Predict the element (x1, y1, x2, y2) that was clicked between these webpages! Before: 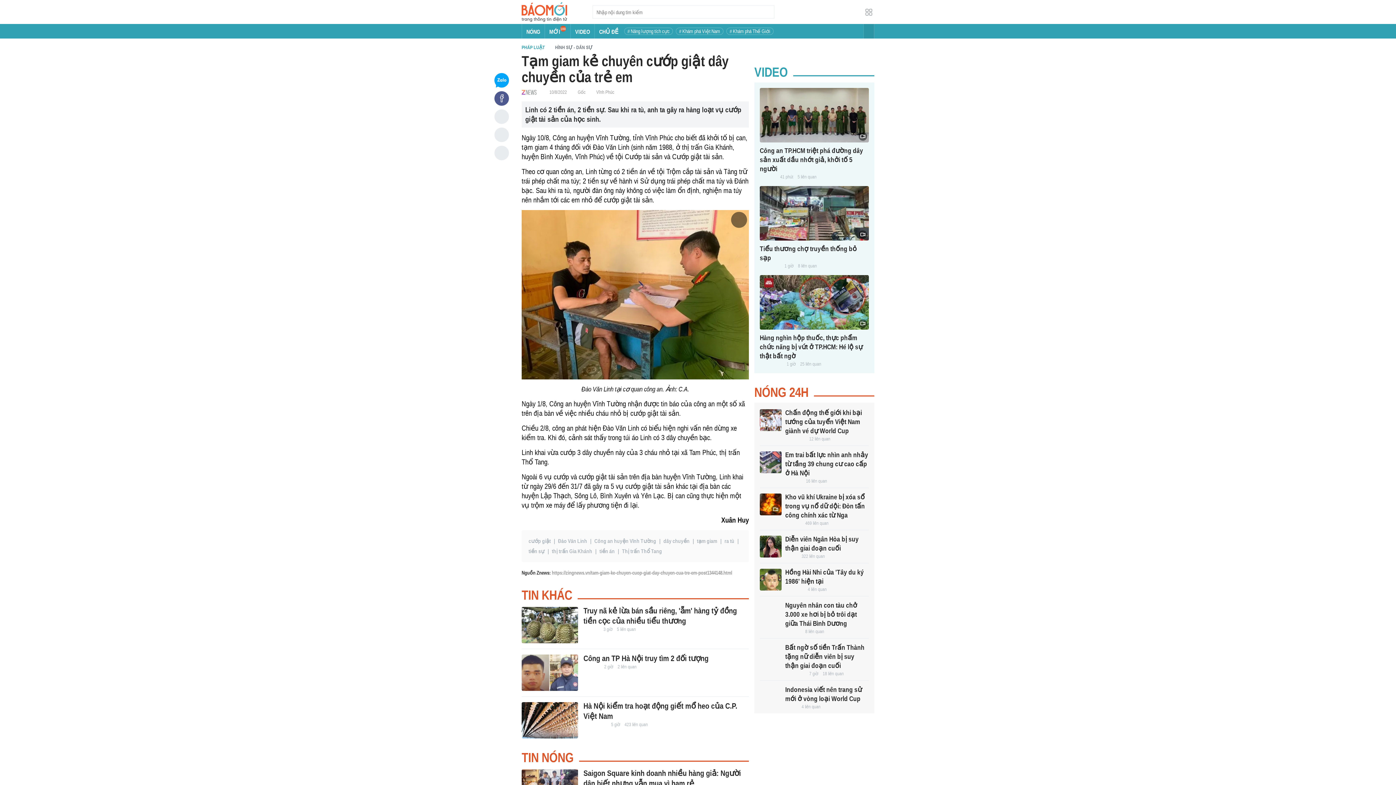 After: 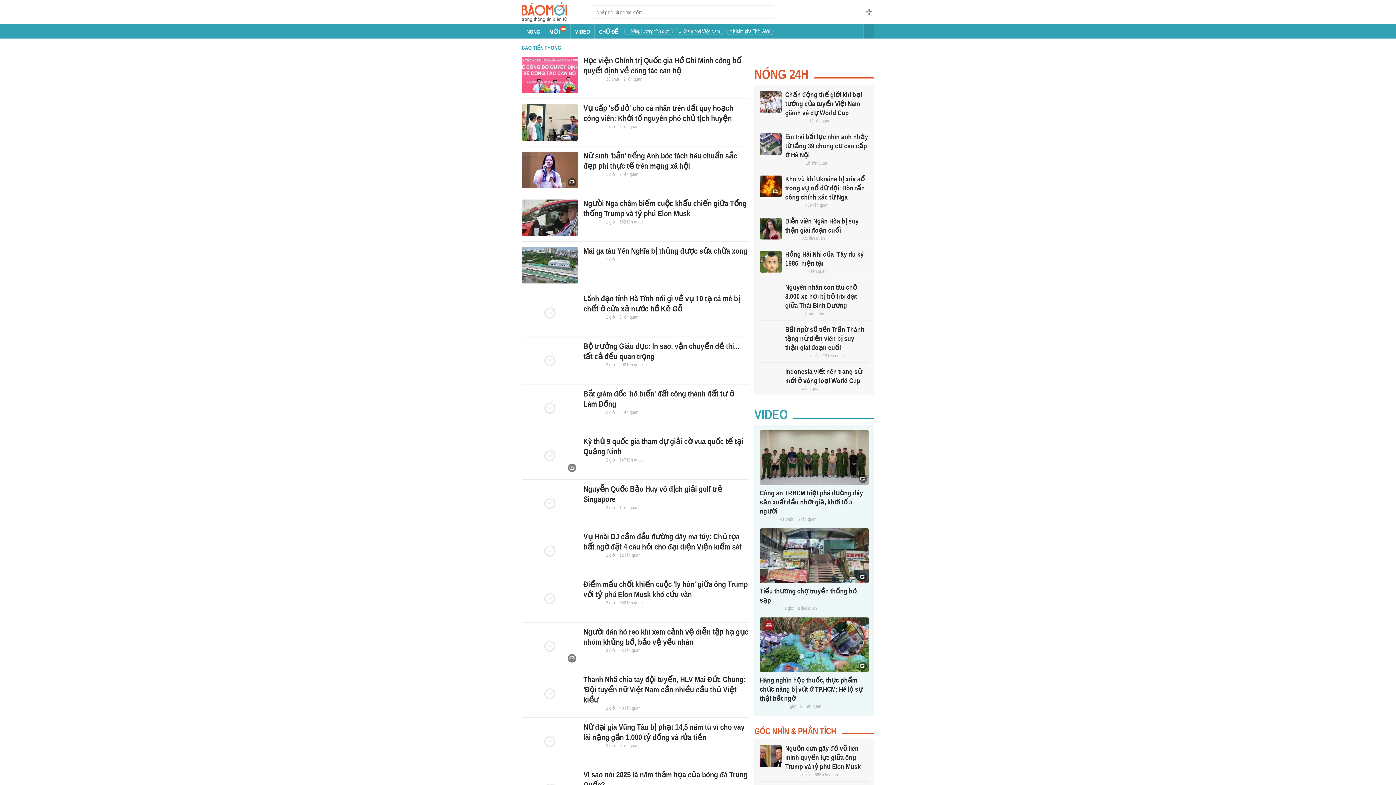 Action: bbox: (785, 586, 803, 592)